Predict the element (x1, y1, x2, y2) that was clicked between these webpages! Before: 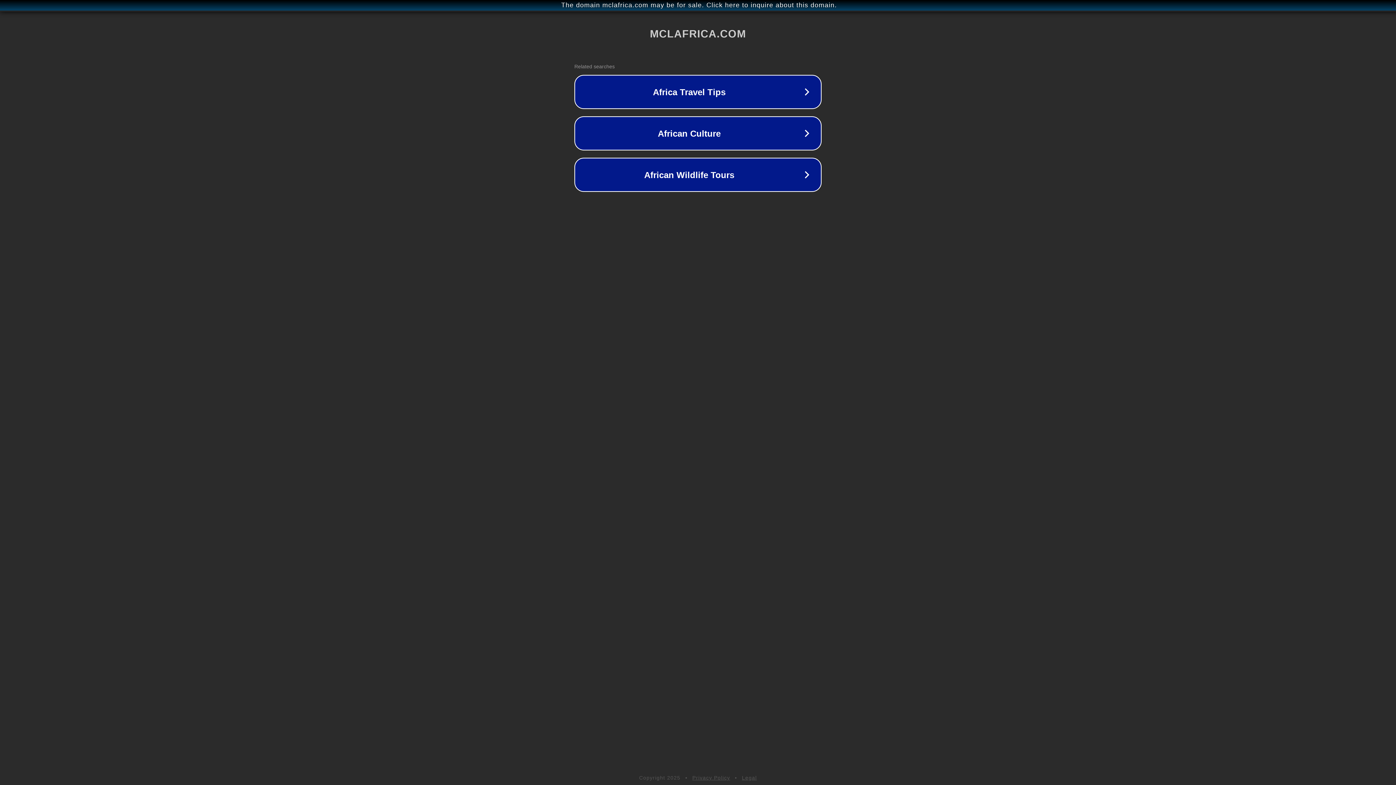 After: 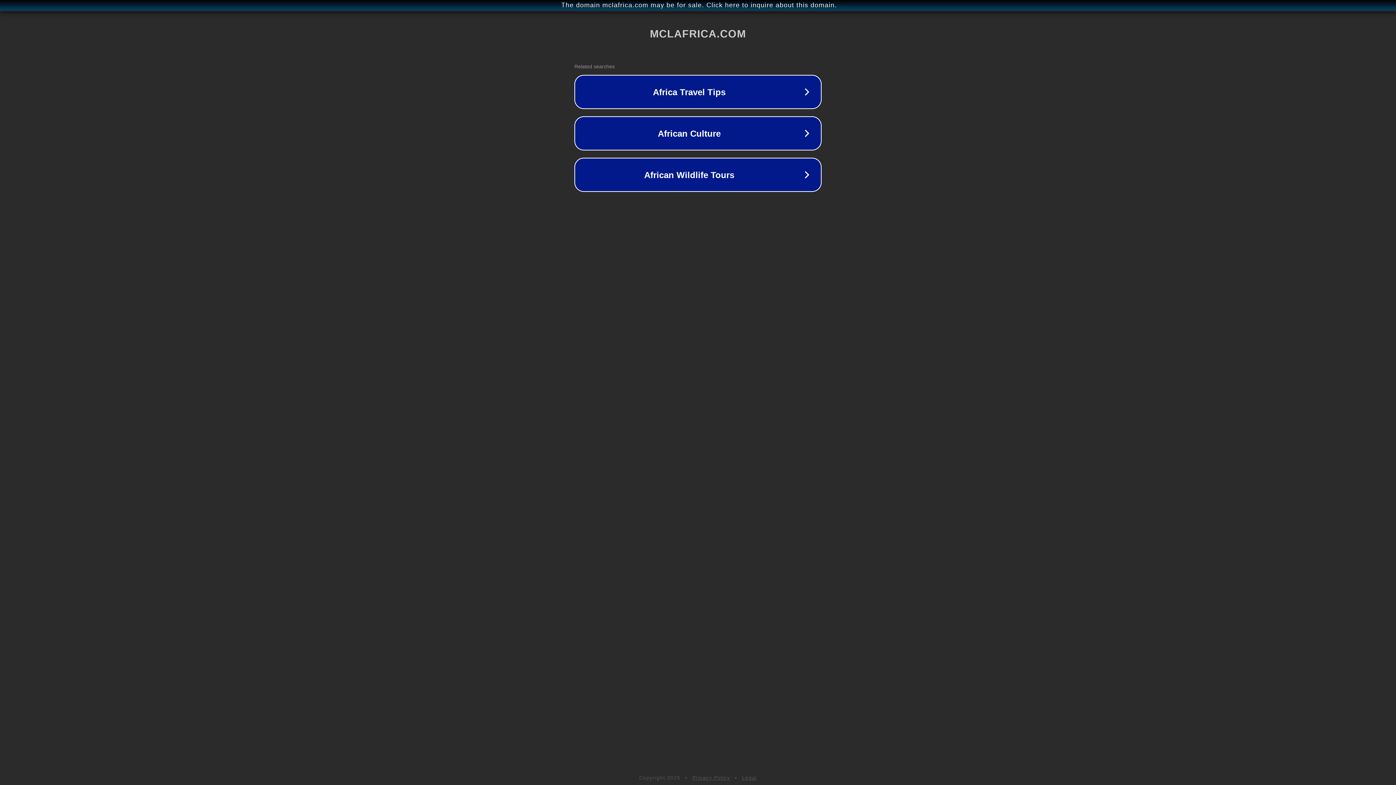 Action: bbox: (692, 775, 730, 781) label: Privacy Policy